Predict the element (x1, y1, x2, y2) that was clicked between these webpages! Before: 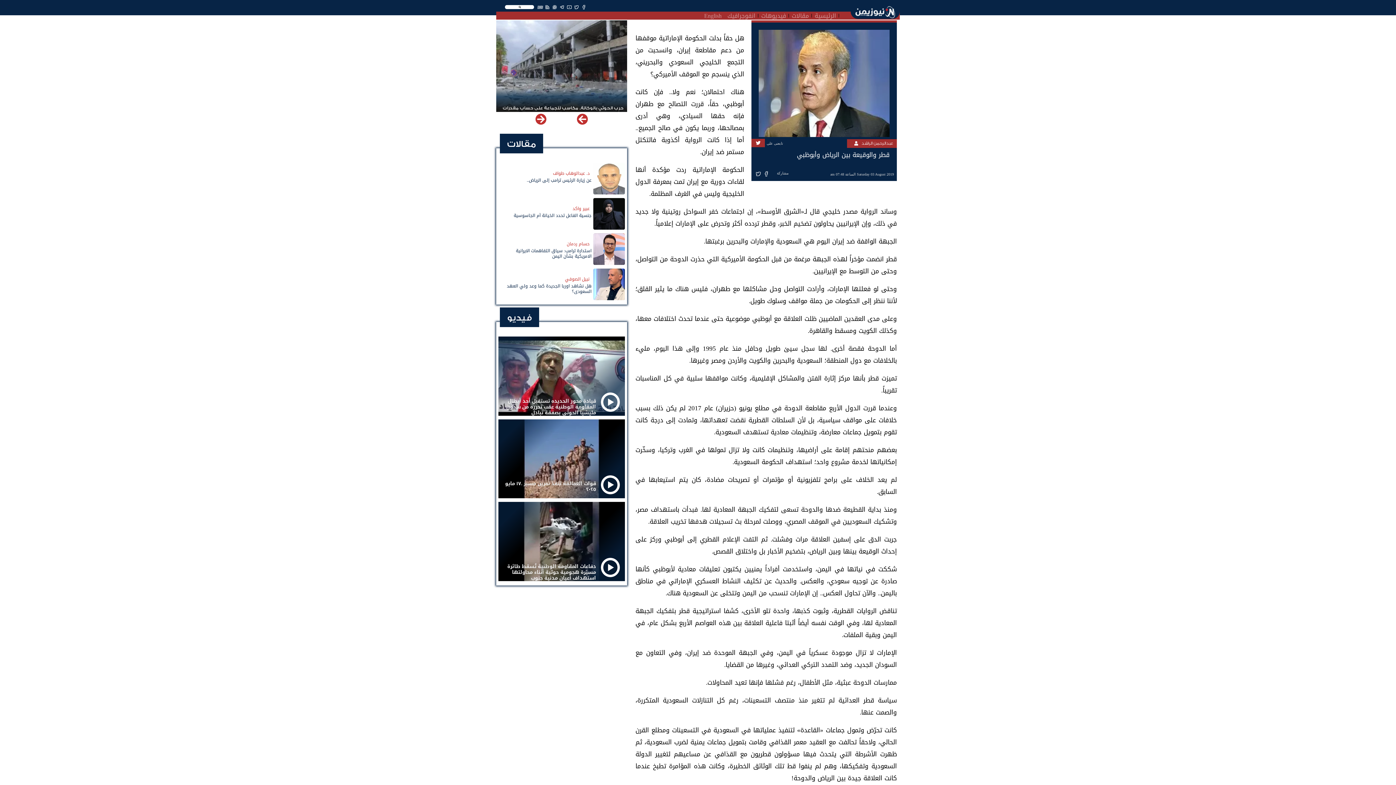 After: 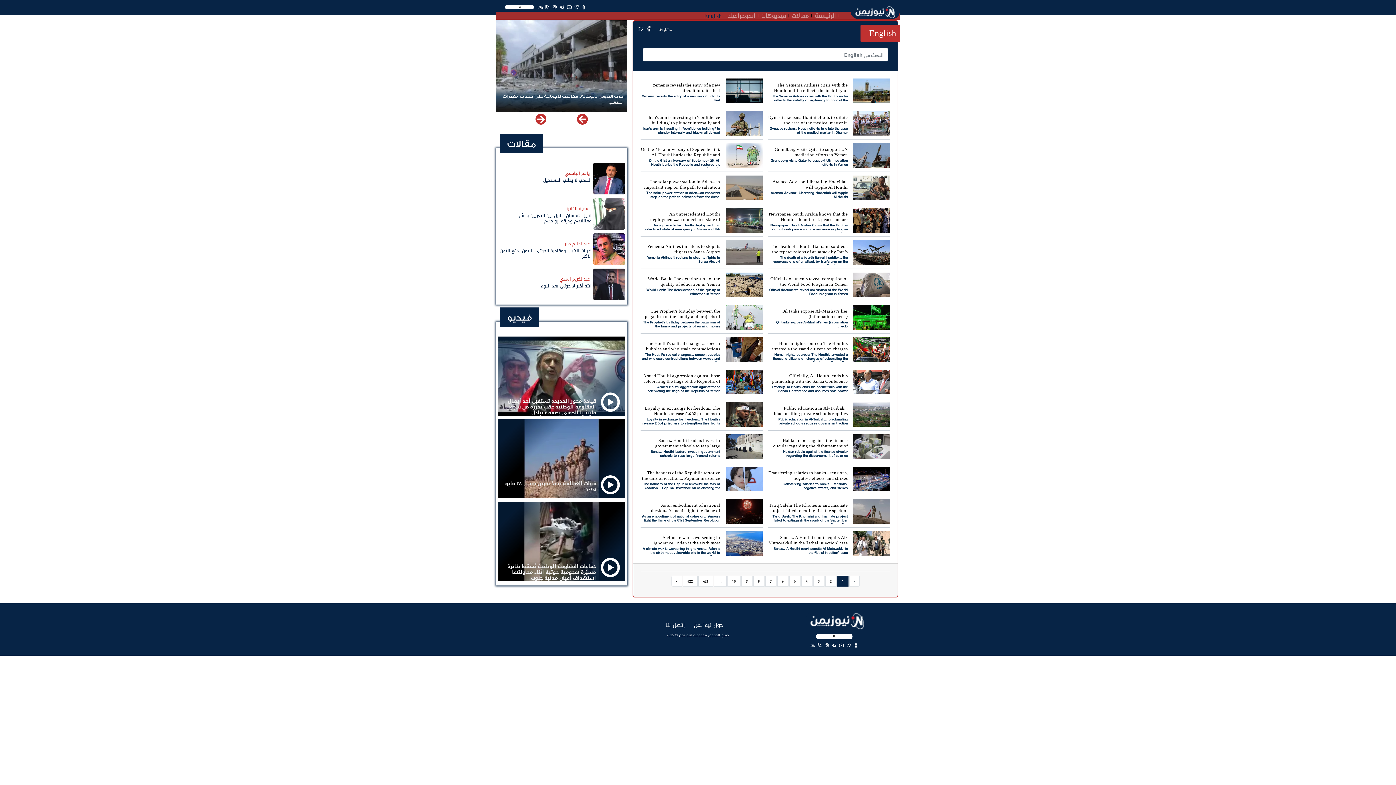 Action: label: EN bbox: (537, 4, 543, 9)